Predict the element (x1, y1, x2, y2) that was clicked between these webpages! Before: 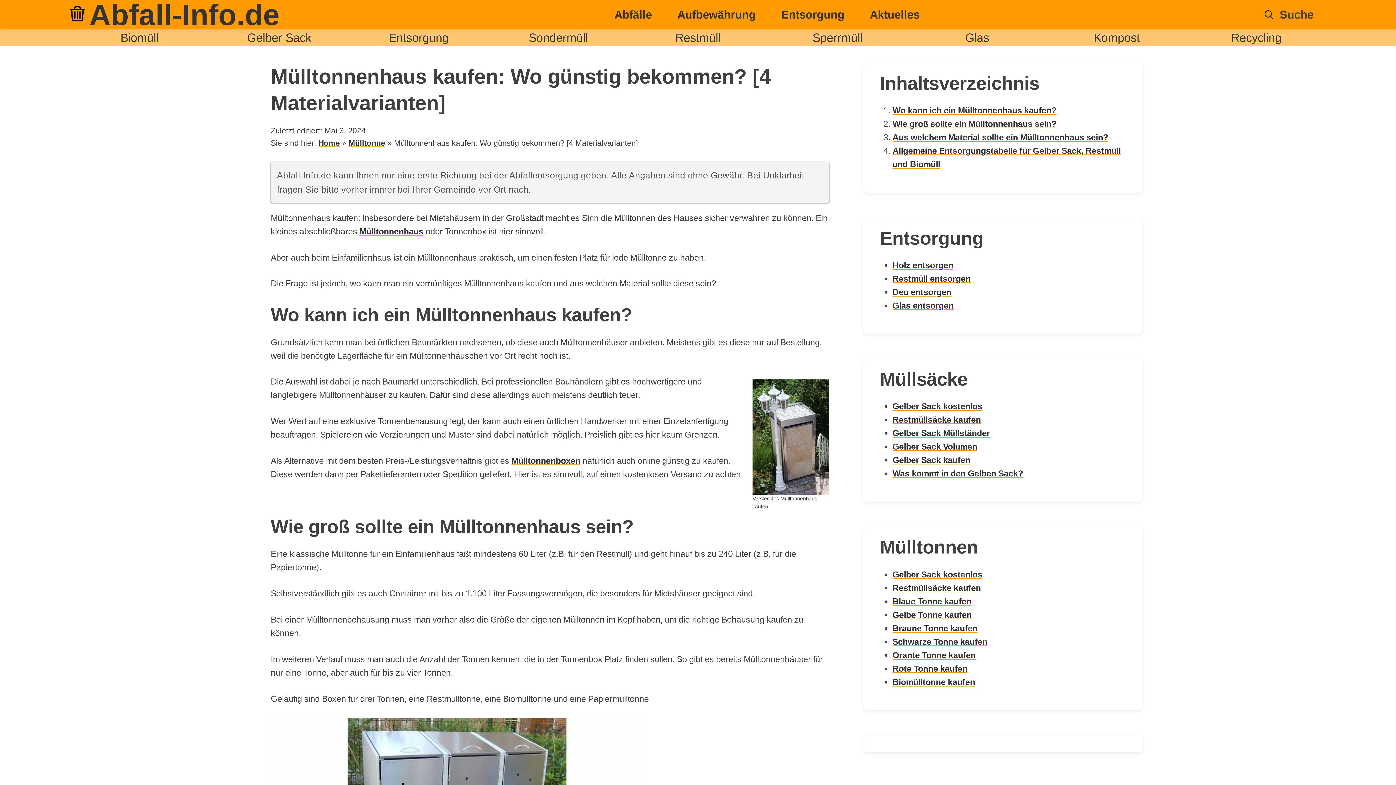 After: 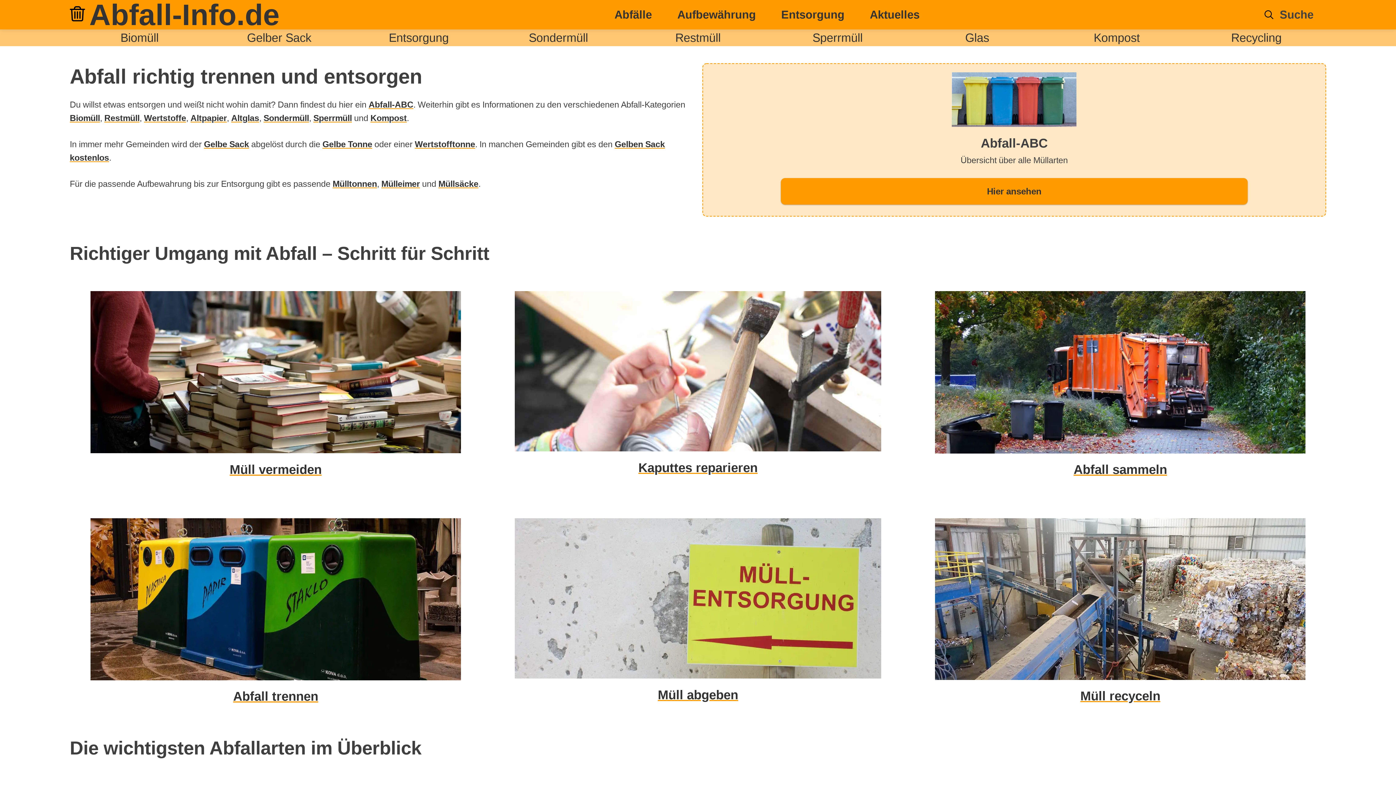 Action: label: Mülltonnenhaus bbox: (359, 226, 423, 236)